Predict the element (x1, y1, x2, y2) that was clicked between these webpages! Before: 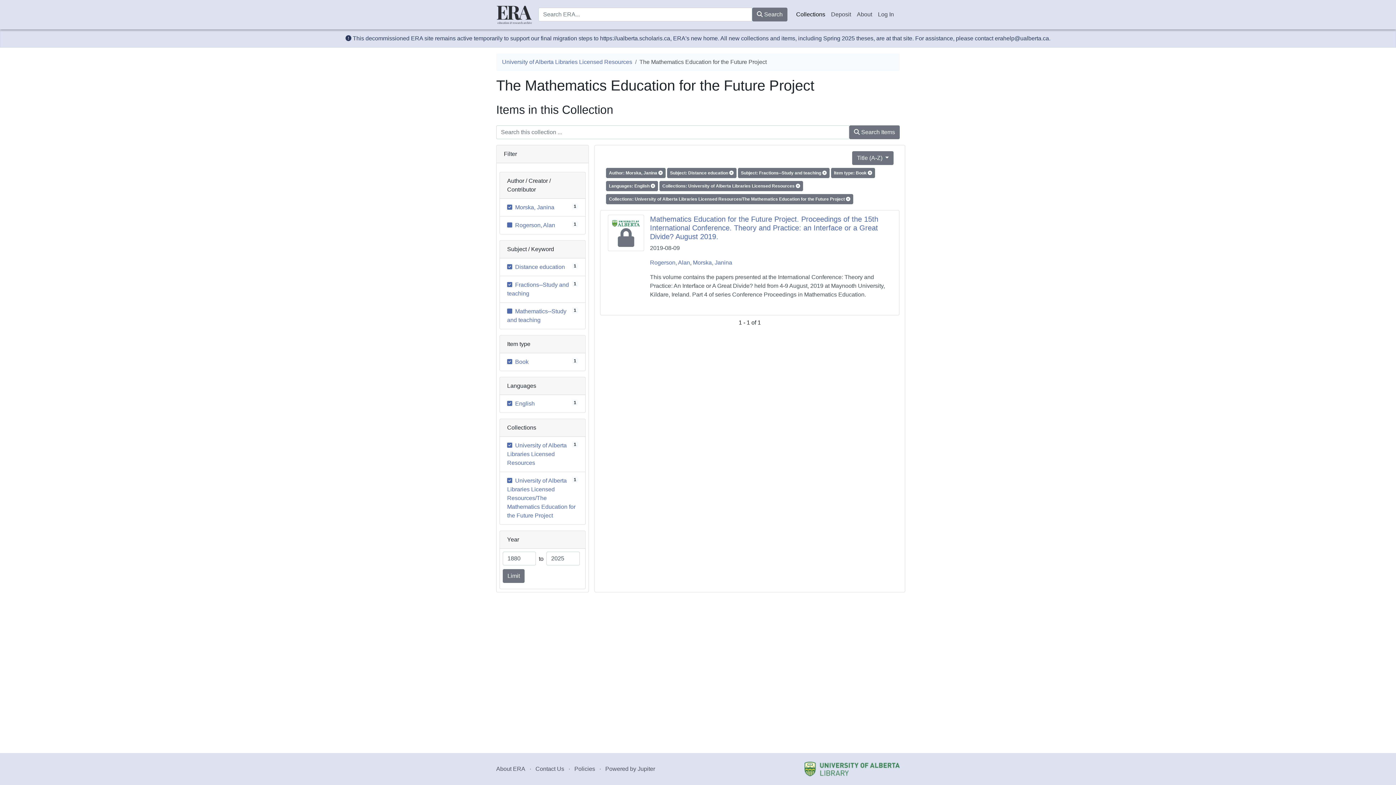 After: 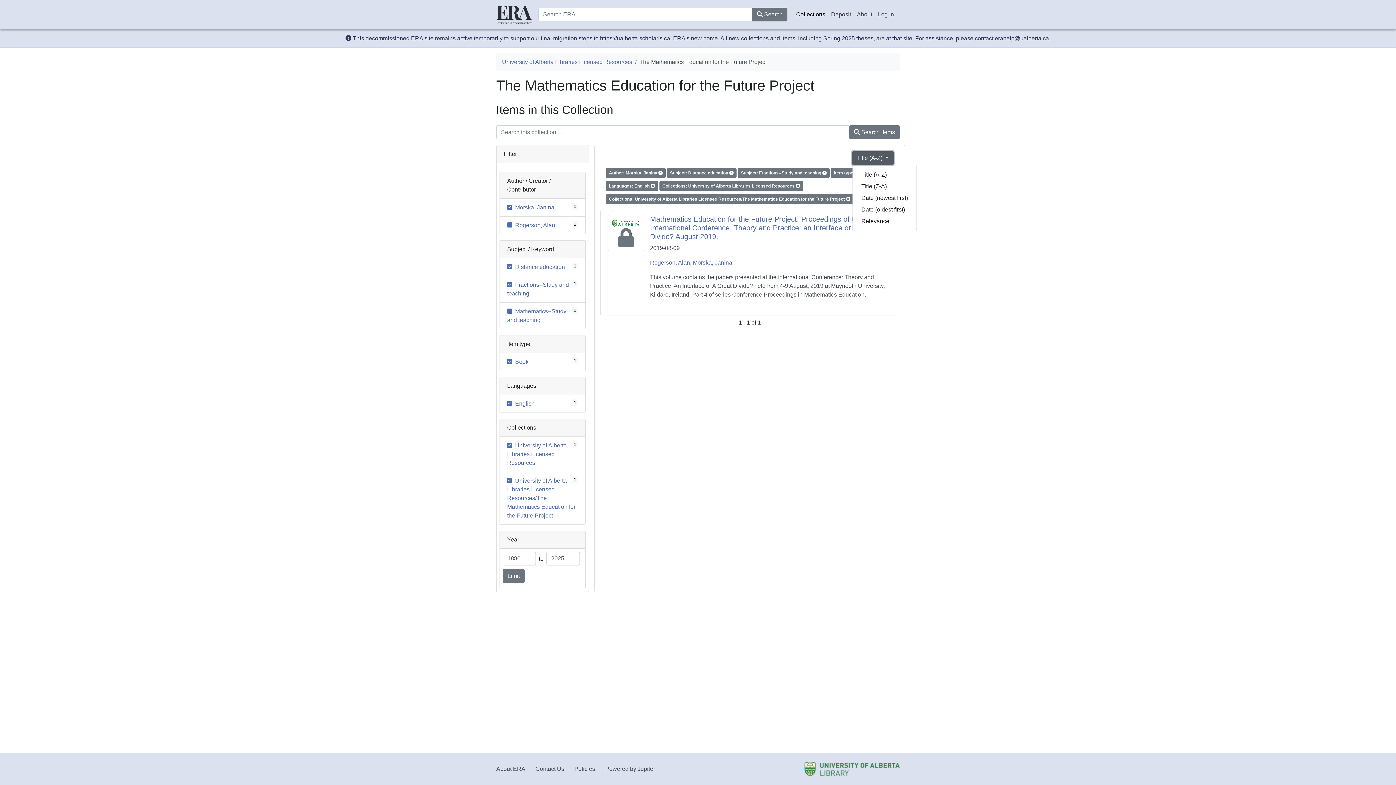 Action: bbox: (852, 151, 893, 165) label: Title (A-Z) 